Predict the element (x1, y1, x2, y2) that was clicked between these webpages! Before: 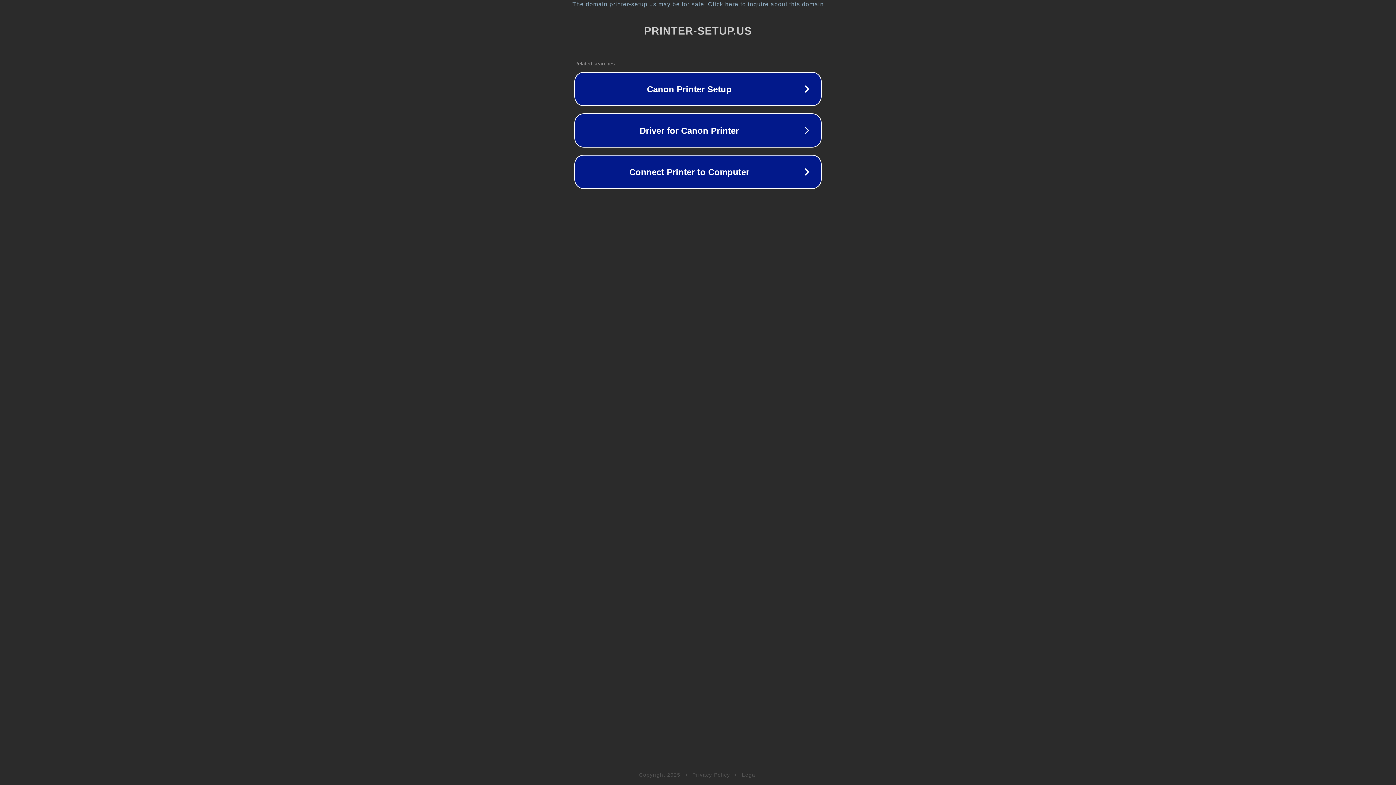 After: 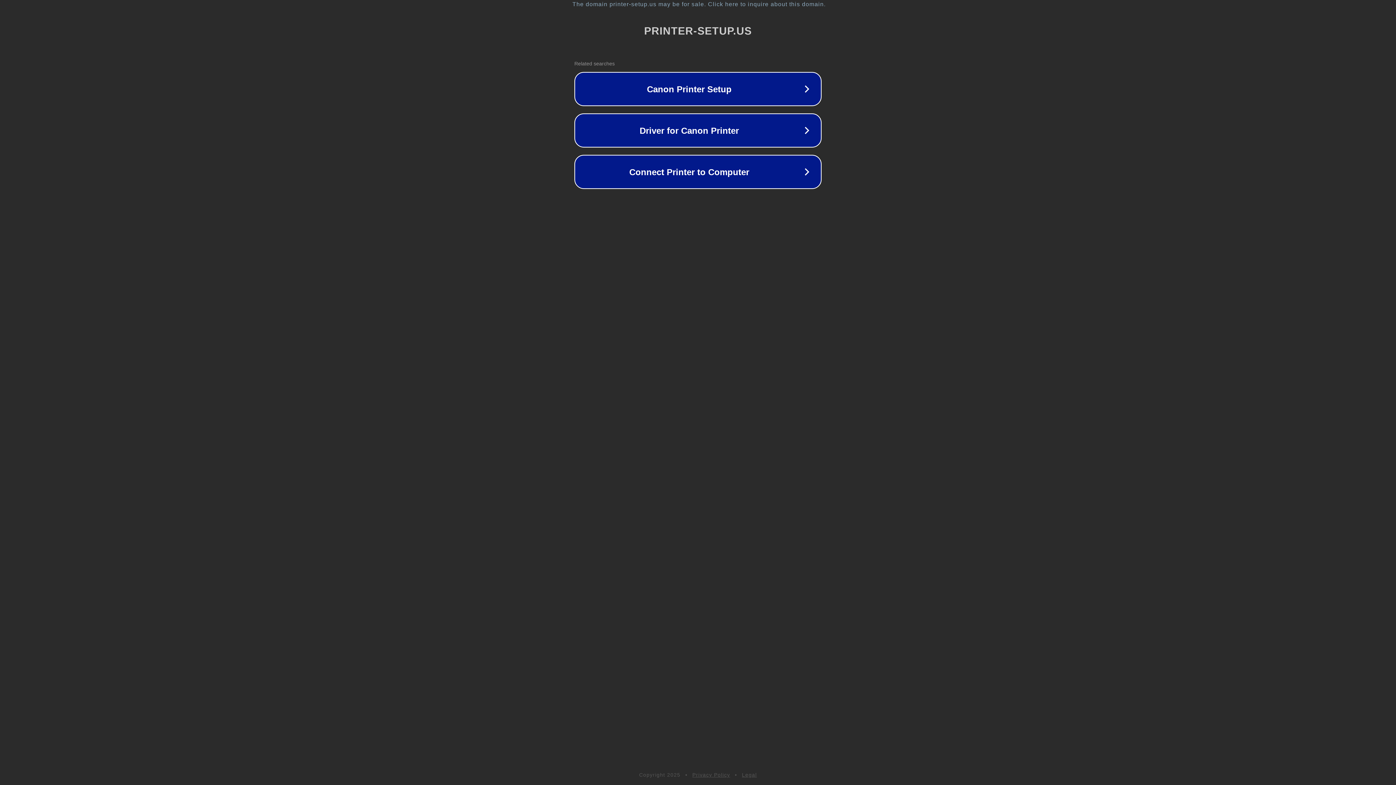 Action: label: Legal bbox: (742, 772, 757, 778)